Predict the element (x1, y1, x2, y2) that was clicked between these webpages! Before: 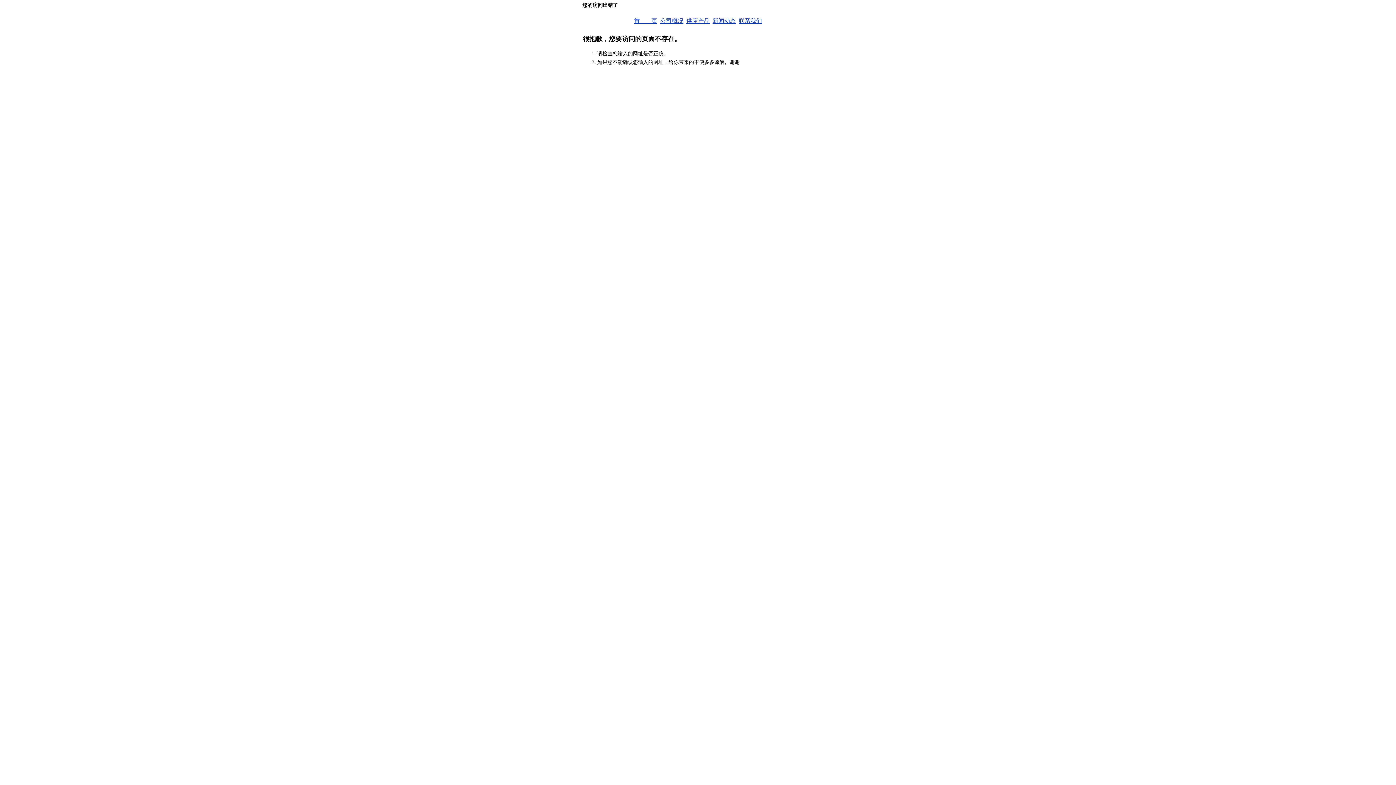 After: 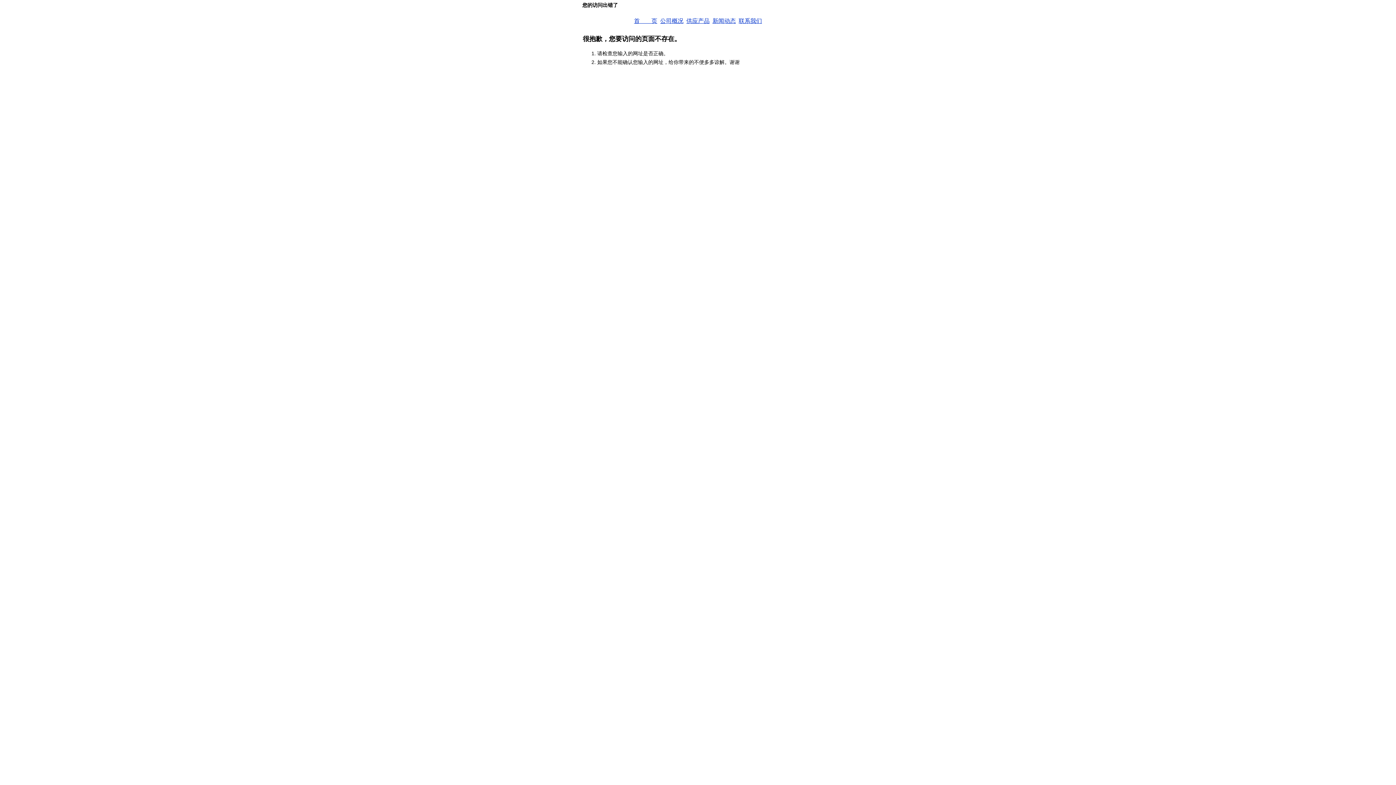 Action: label: 新闻动态 bbox: (712, 17, 736, 24)